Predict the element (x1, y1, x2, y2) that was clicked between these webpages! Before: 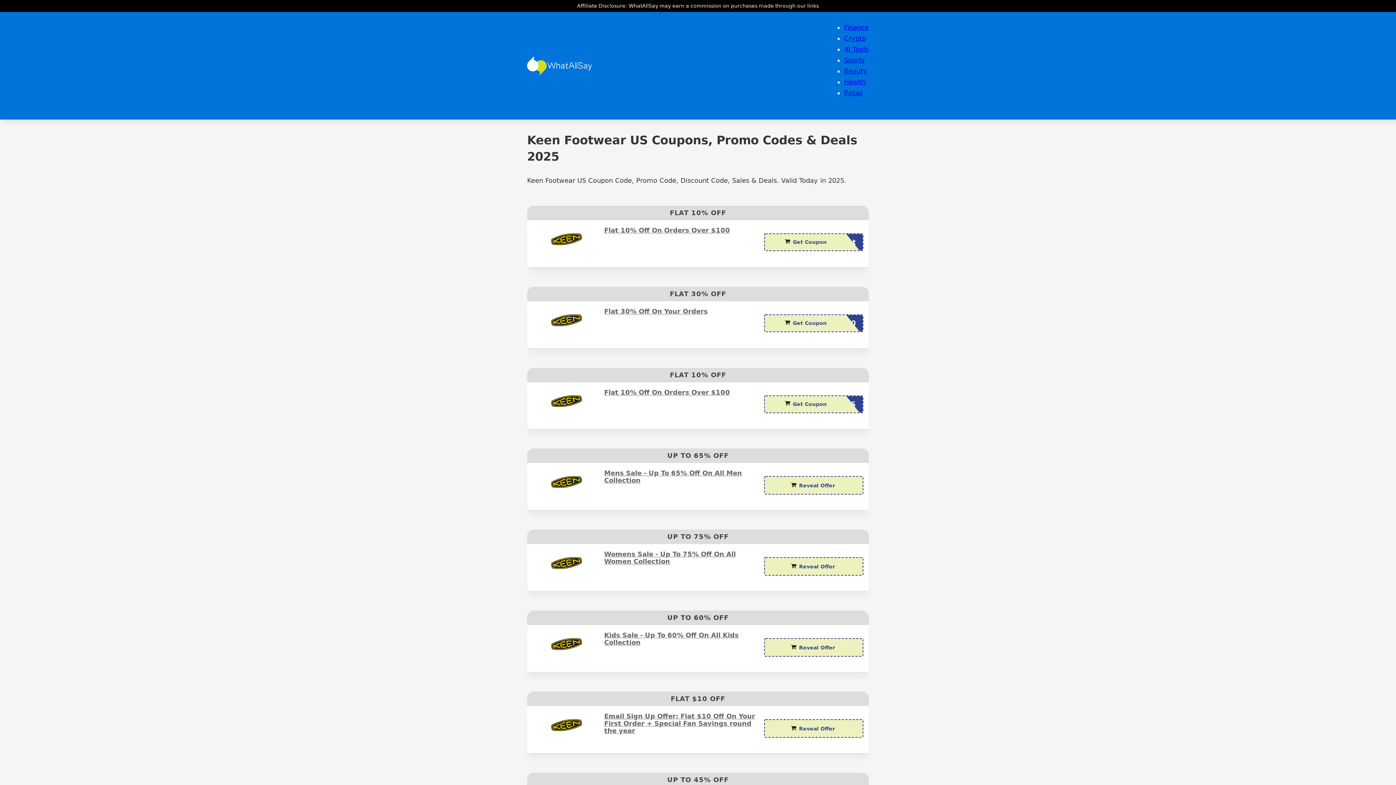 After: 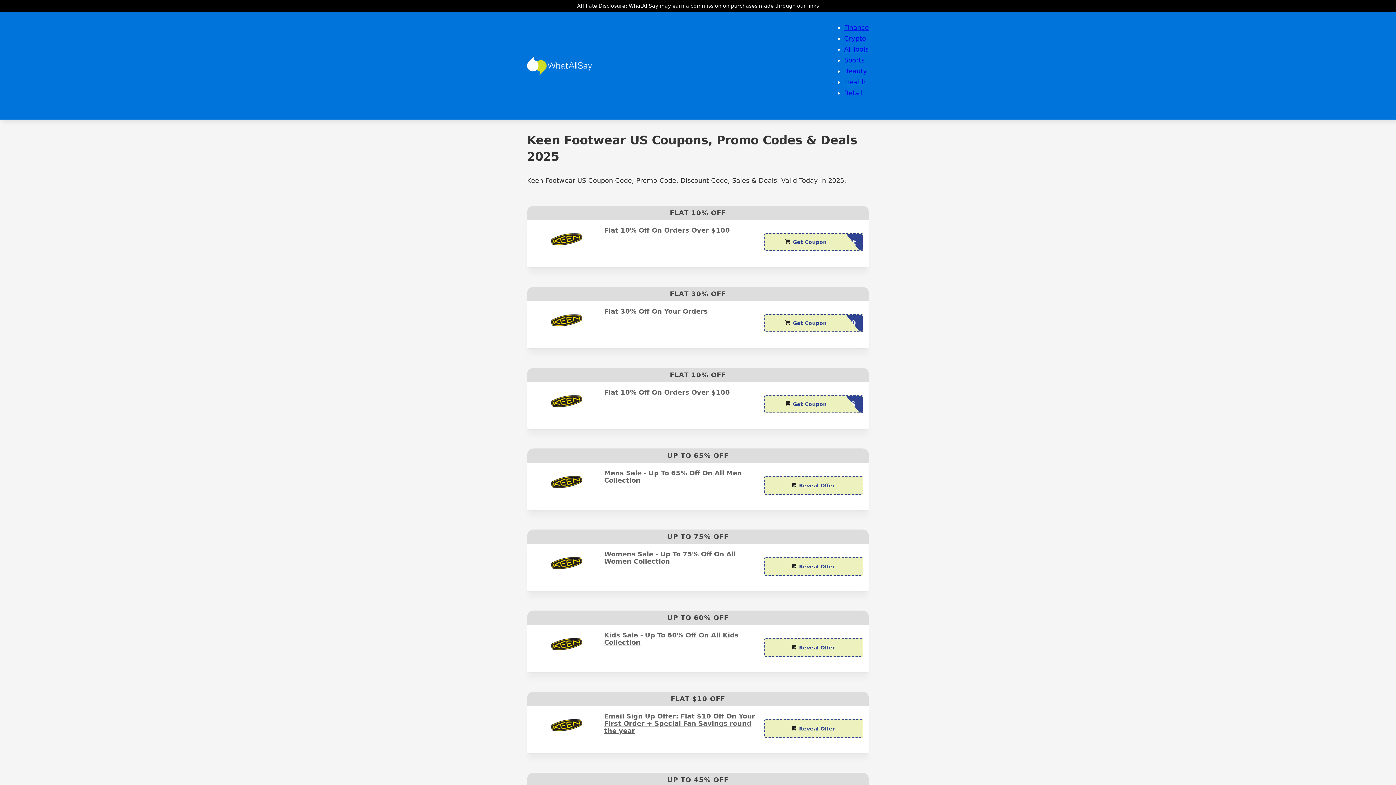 Action: label: Email Sign Up Offer: Flat $10 Off On Your First Order + Special Fan Savings round the year bbox: (604, 713, 758, 734)